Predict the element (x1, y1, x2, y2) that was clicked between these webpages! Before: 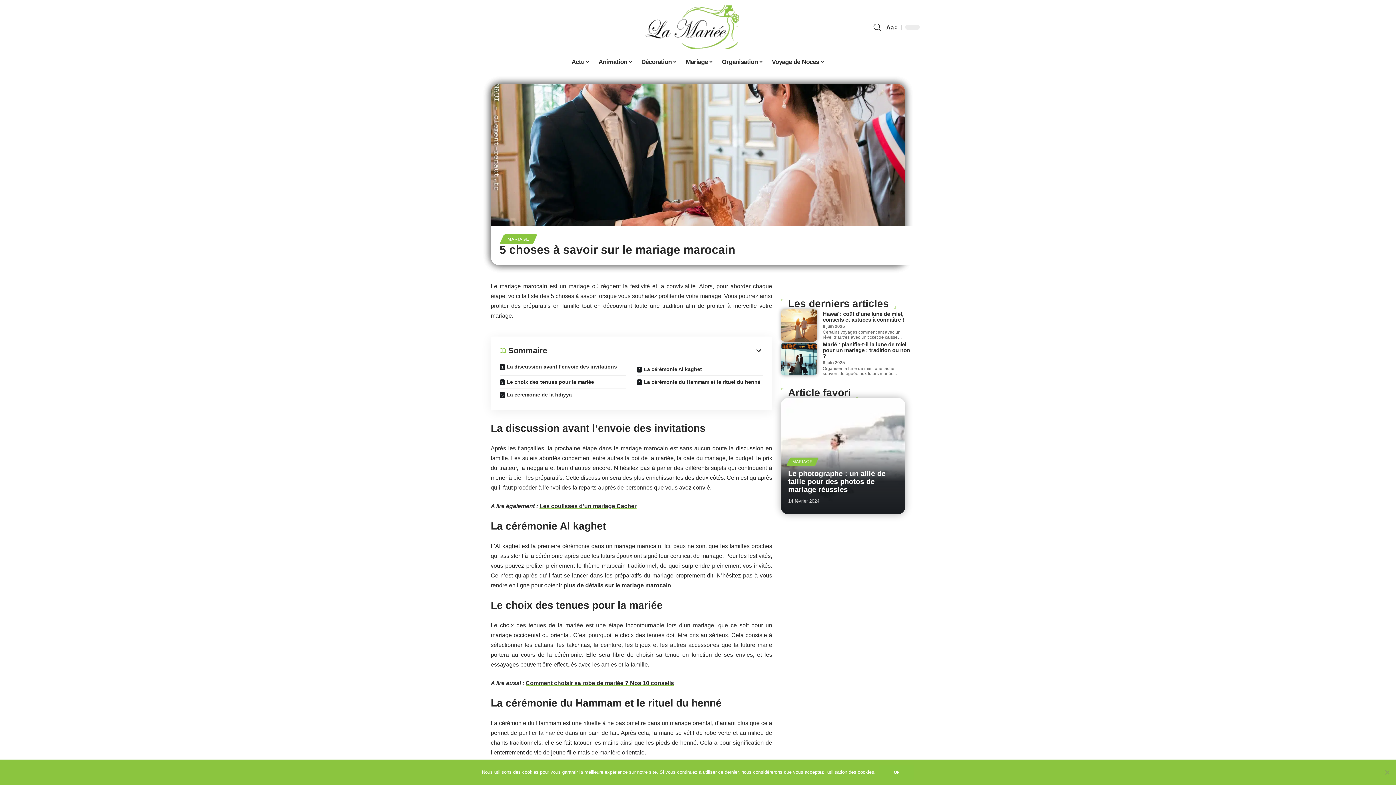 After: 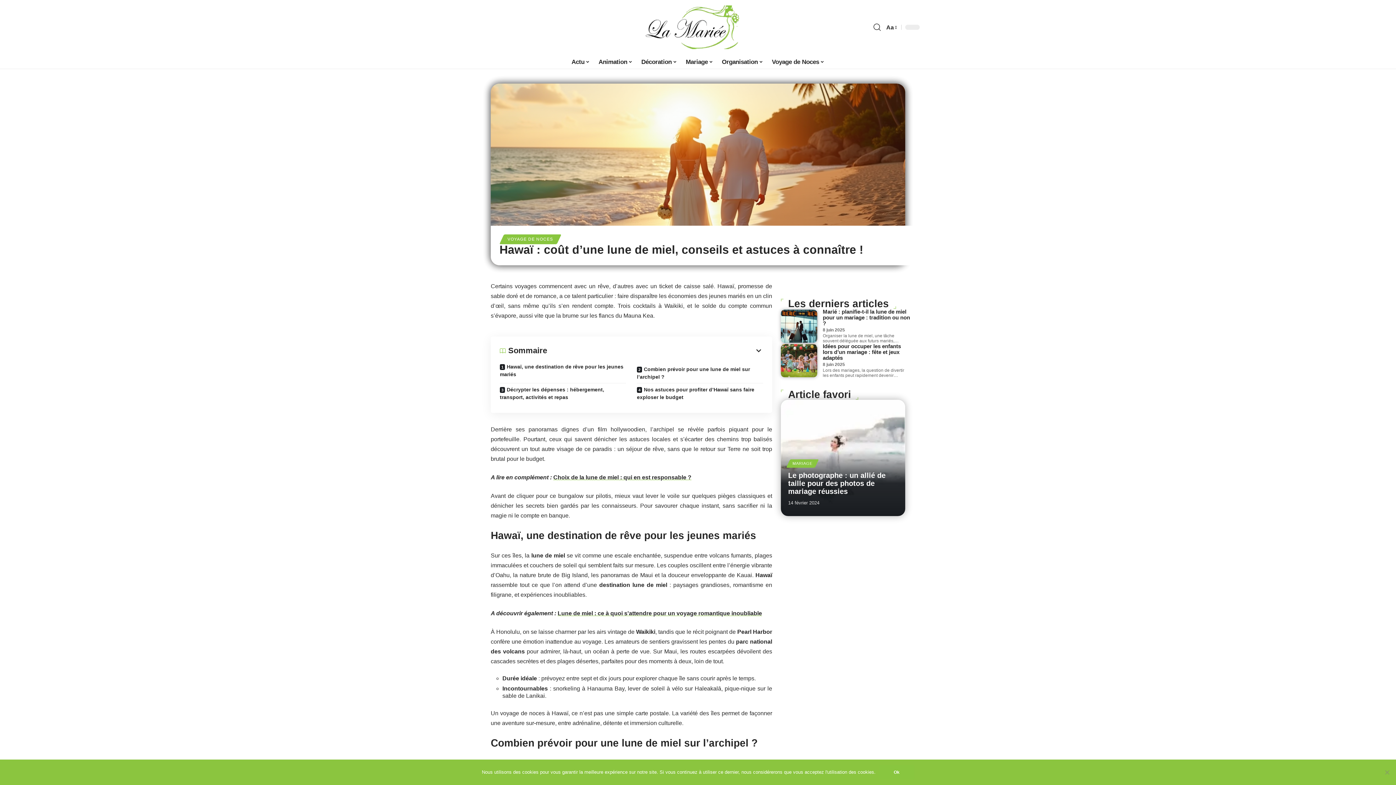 Action: bbox: (822, 310, 904, 322) label: Hawaï : coût d’une lune de miel, conseils et astuces à connaître !